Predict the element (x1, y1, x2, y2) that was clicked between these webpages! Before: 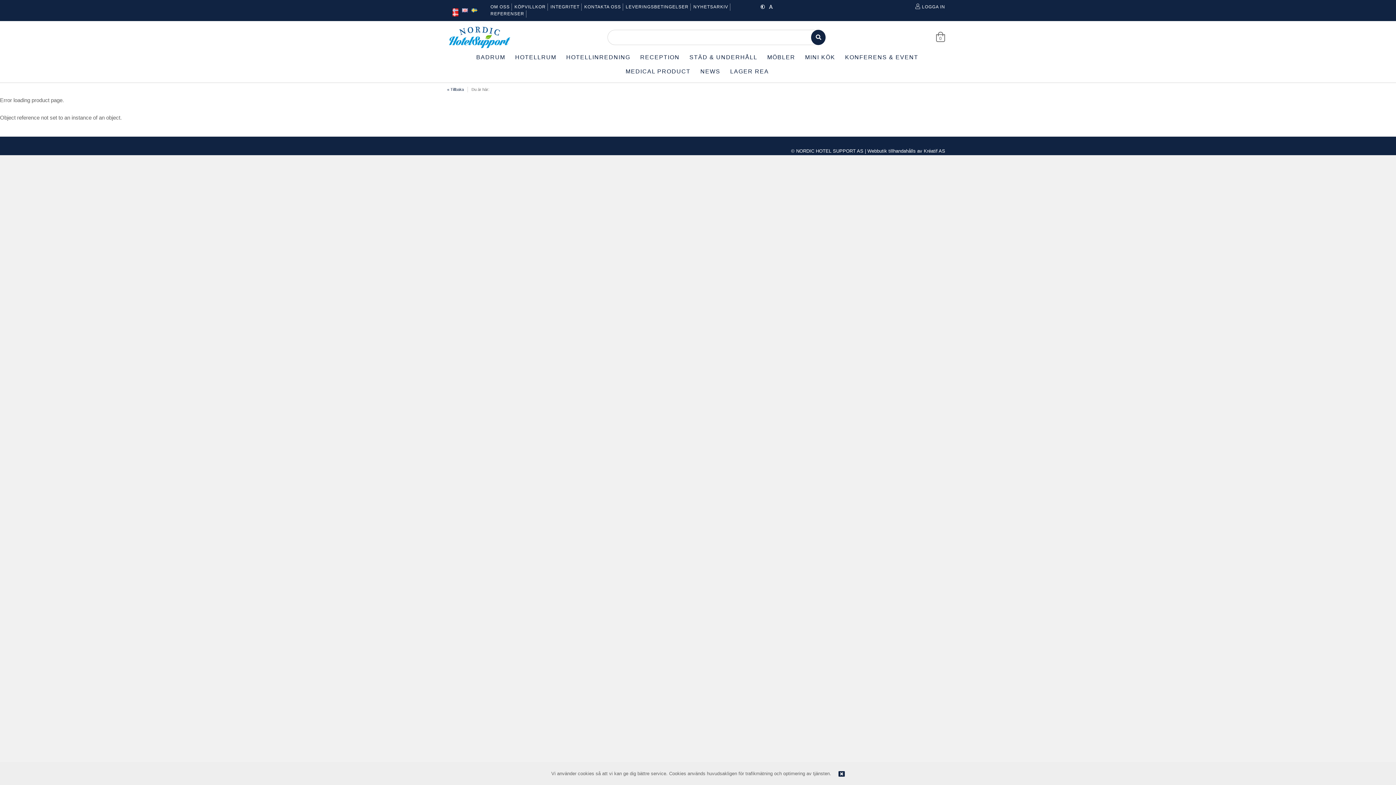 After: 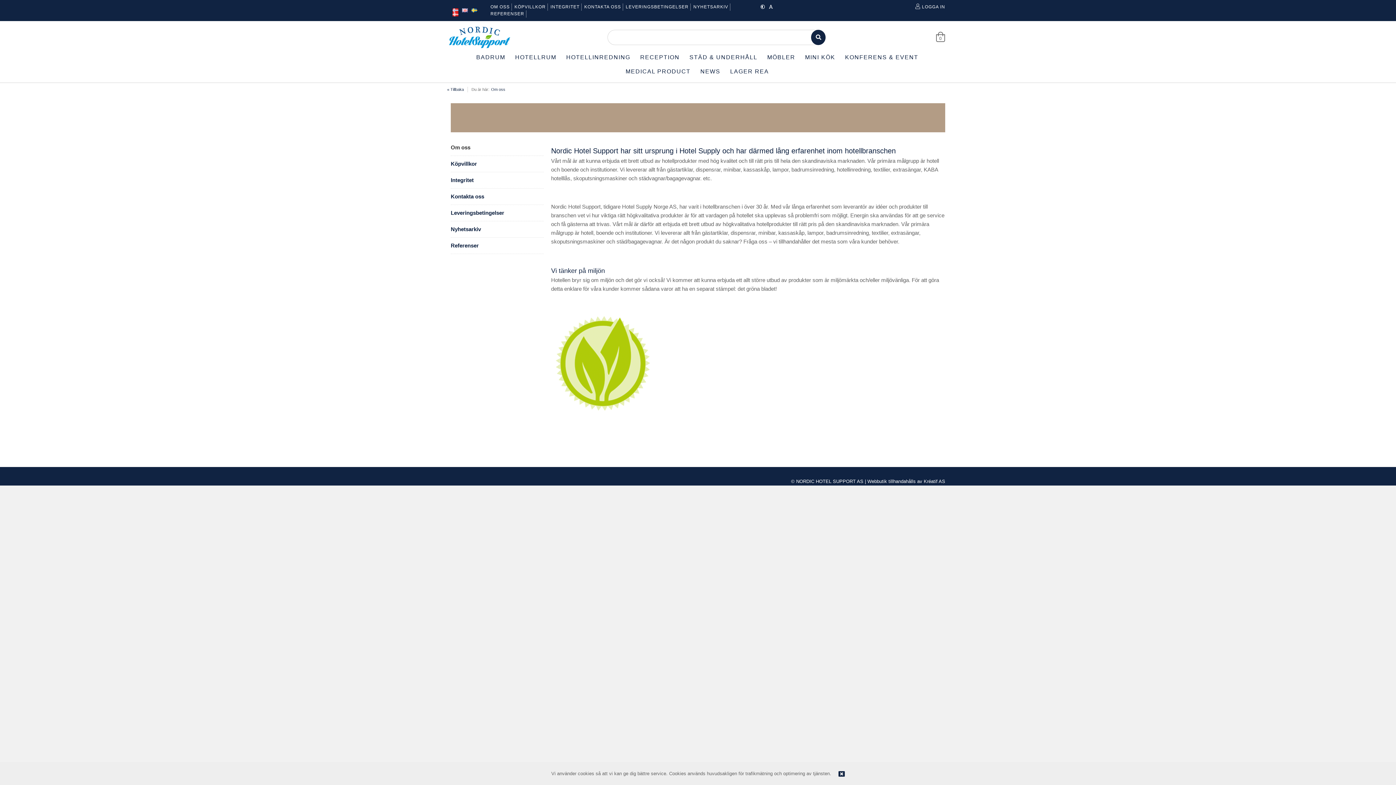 Action: label: OM OSS bbox: (490, 4, 509, 9)